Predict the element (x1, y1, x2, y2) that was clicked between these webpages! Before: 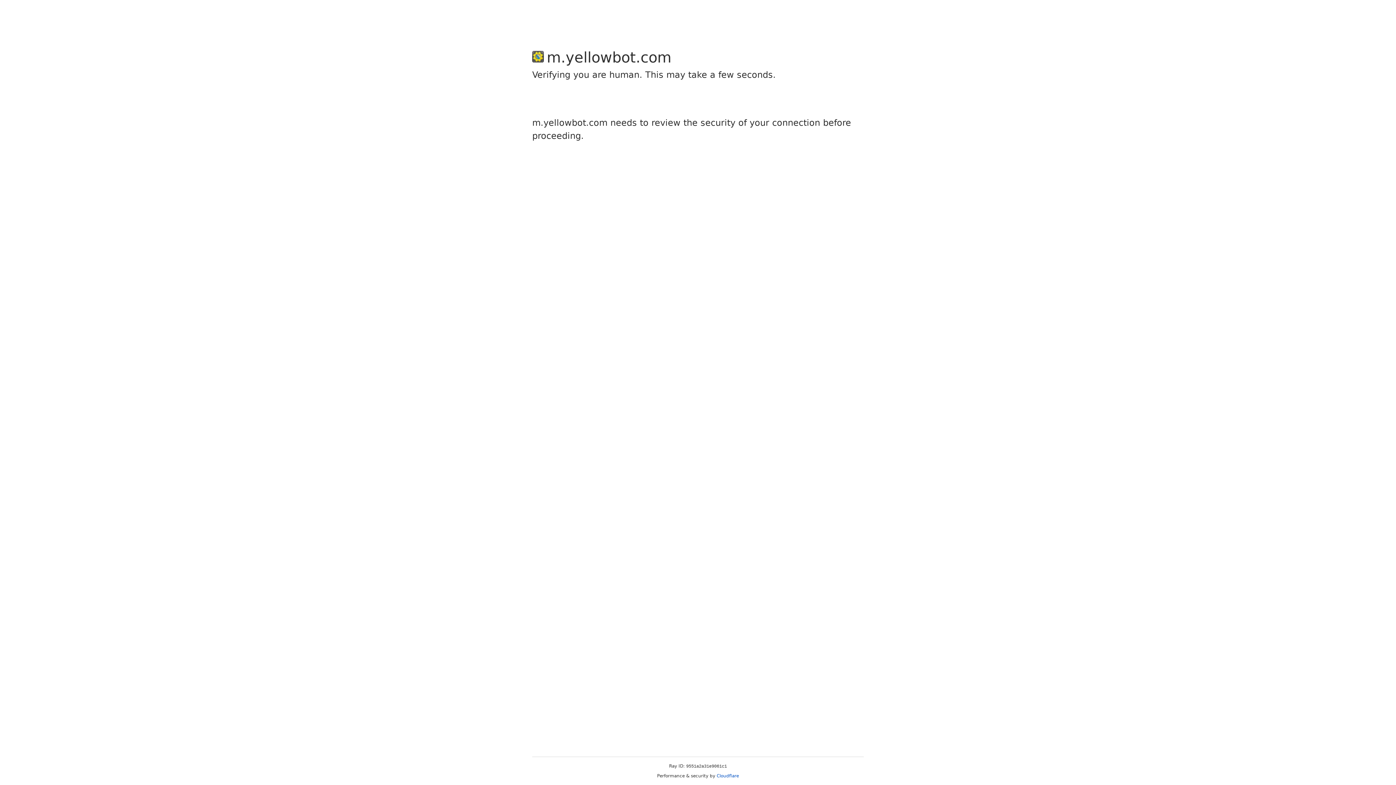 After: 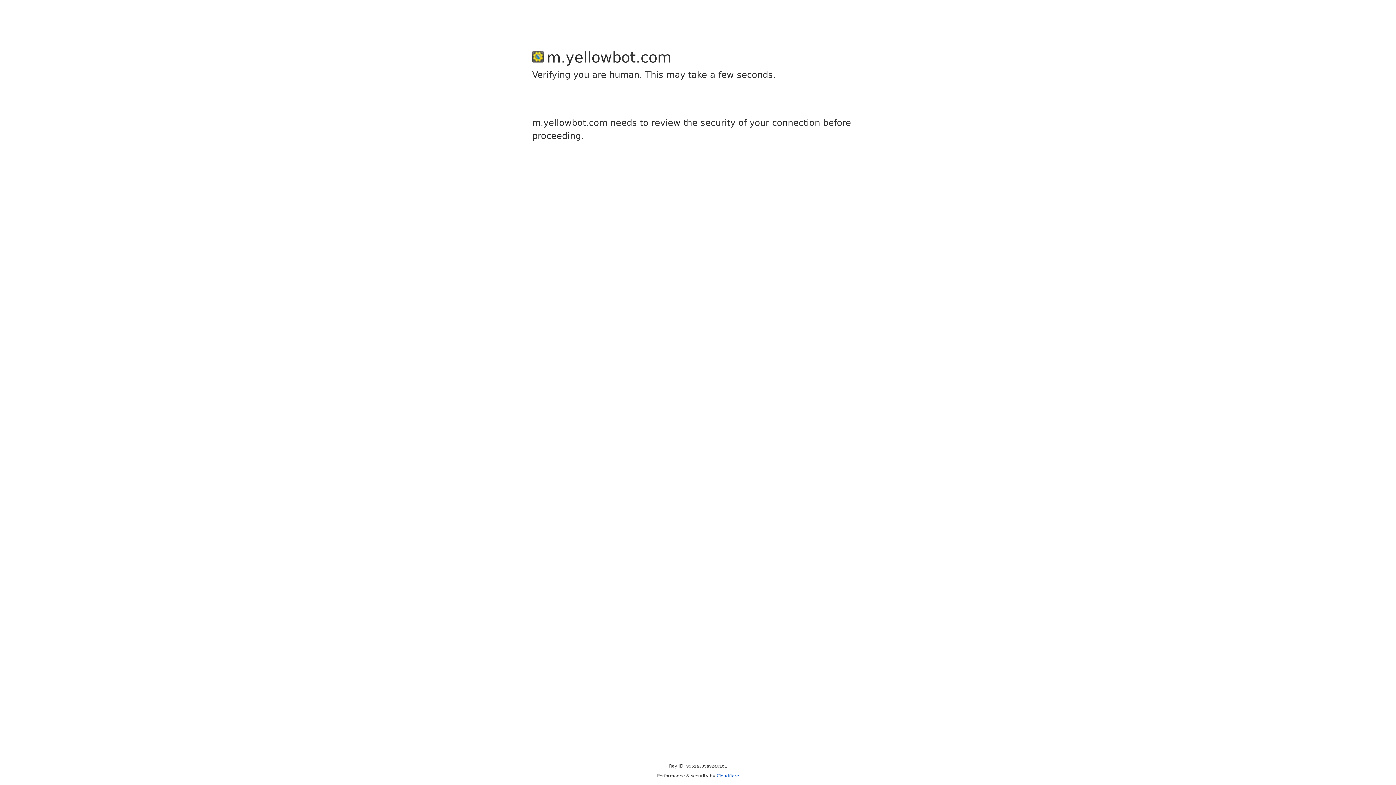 Action: bbox: (716, 773, 739, 778) label: Cloudflare